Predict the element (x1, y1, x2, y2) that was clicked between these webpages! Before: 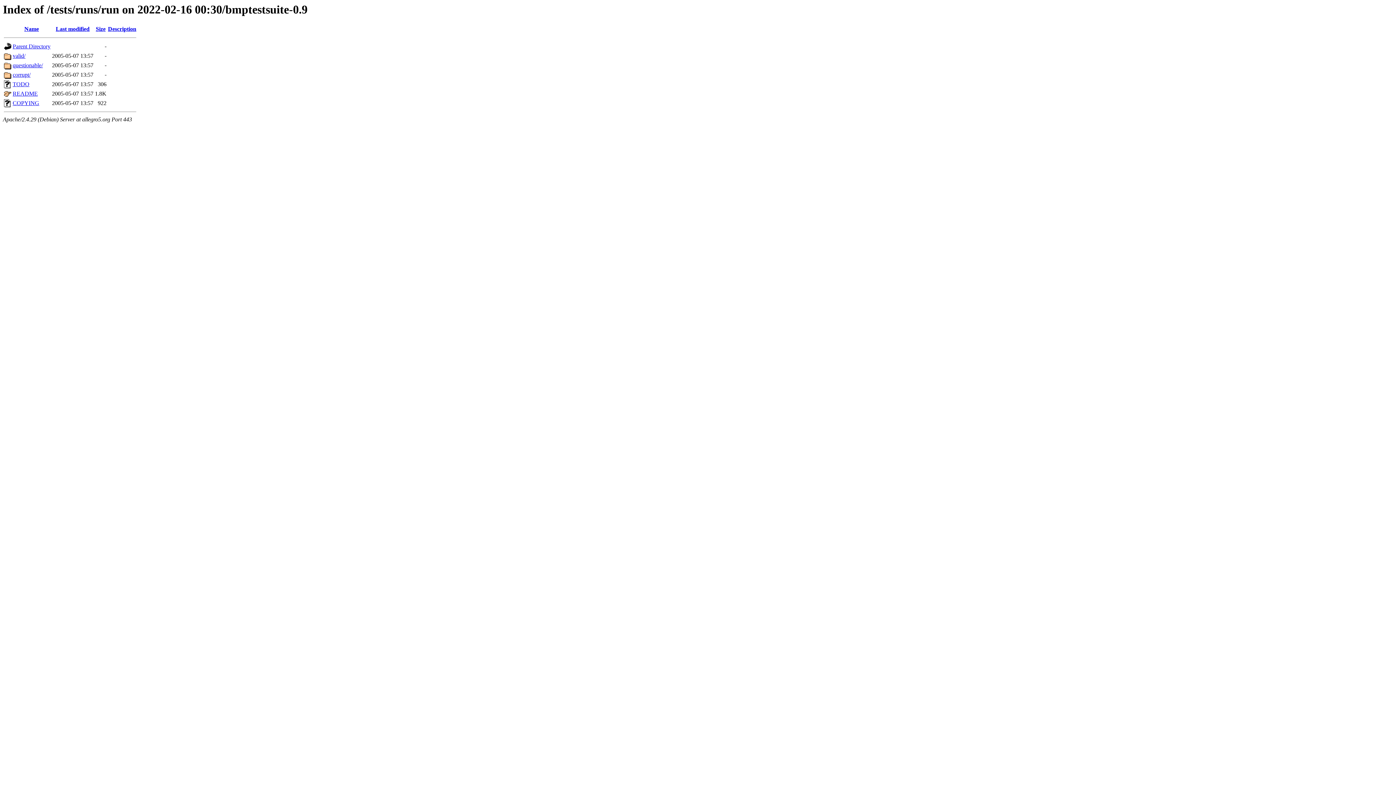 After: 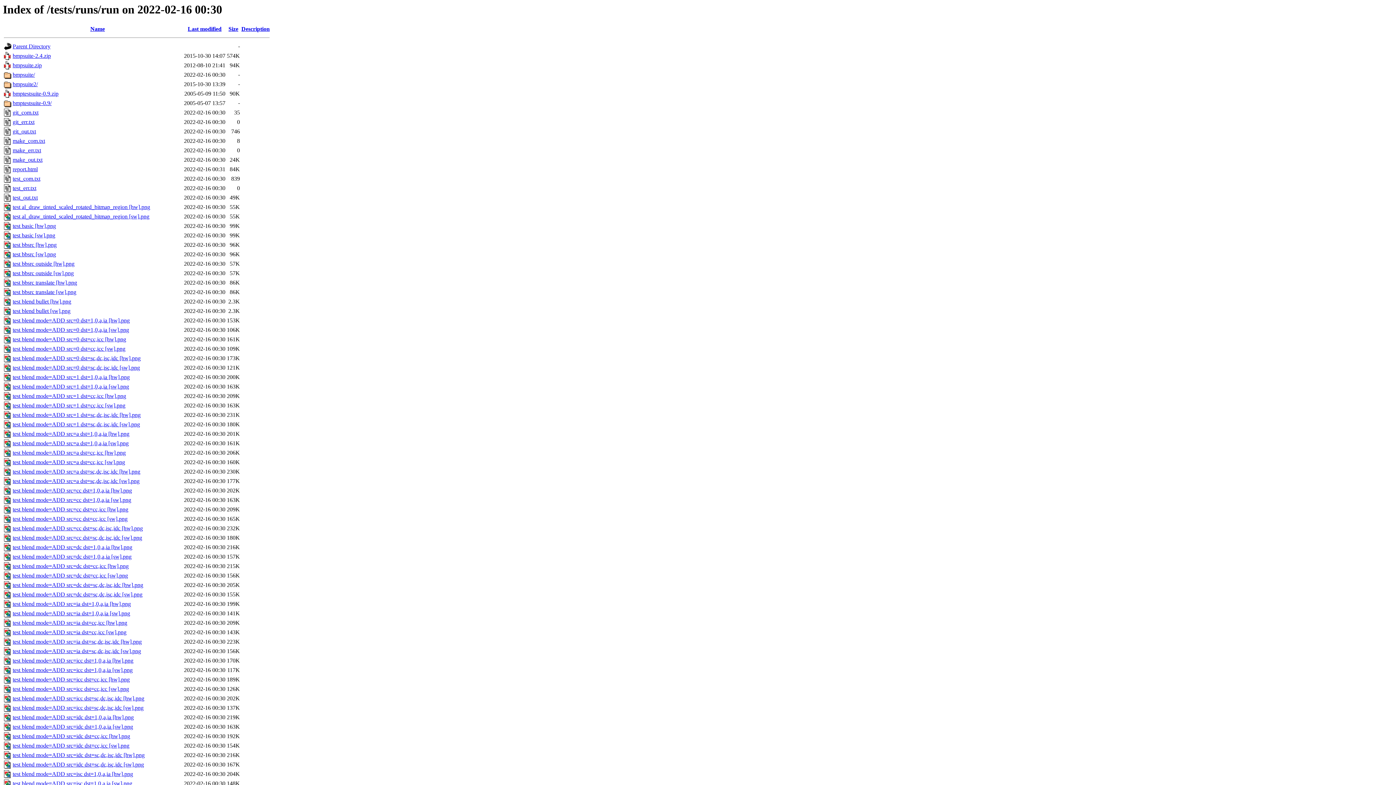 Action: label: Parent Directory bbox: (12, 43, 50, 49)